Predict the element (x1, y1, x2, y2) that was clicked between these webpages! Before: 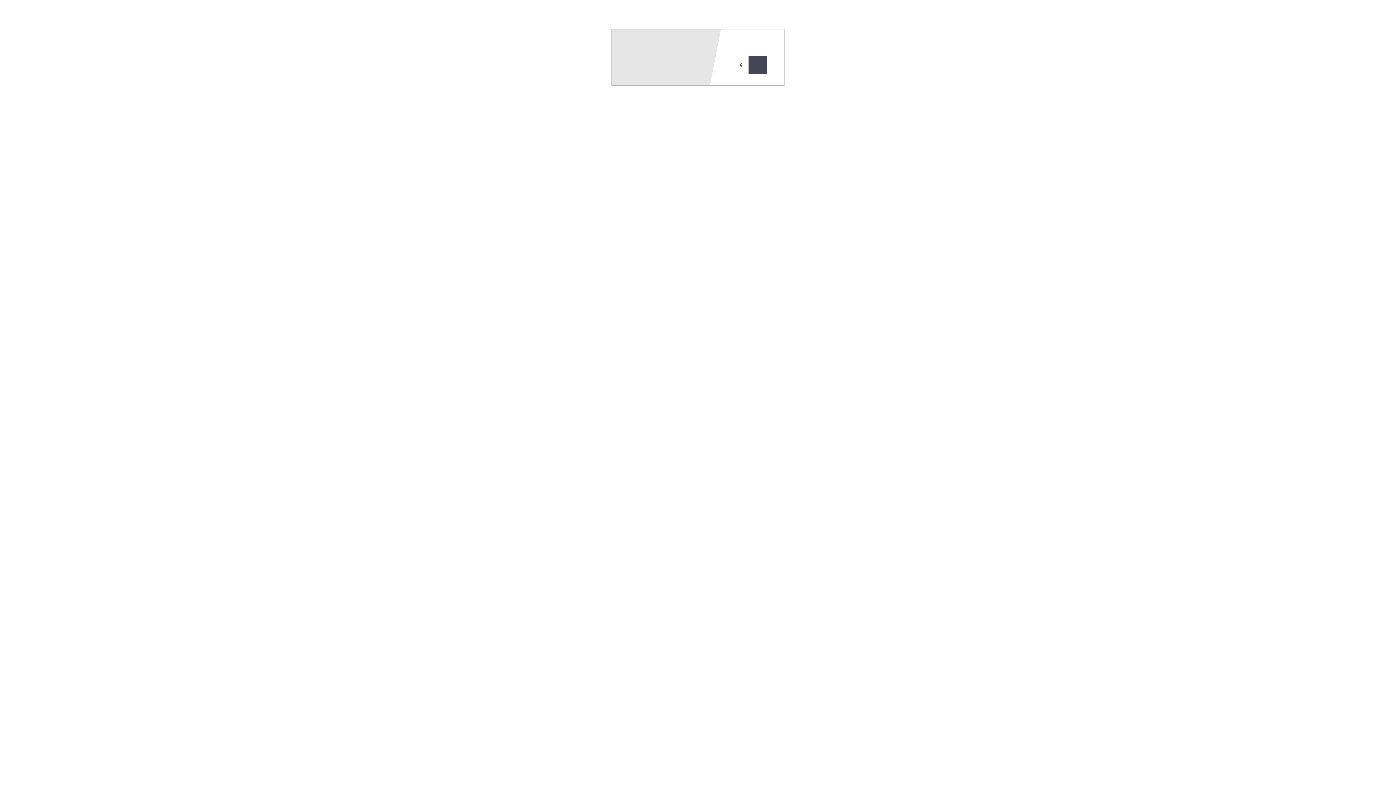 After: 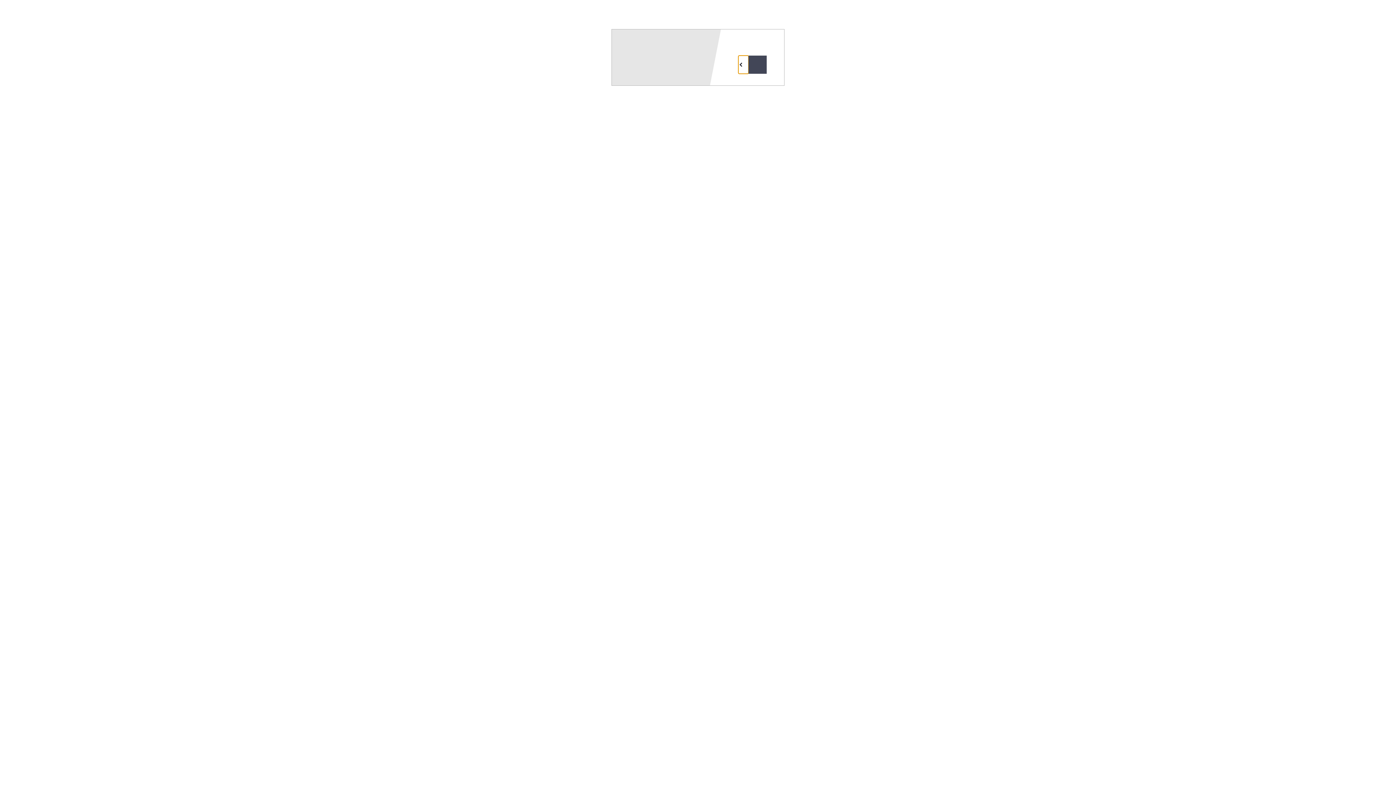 Action: bbox: (738, 55, 748, 73)